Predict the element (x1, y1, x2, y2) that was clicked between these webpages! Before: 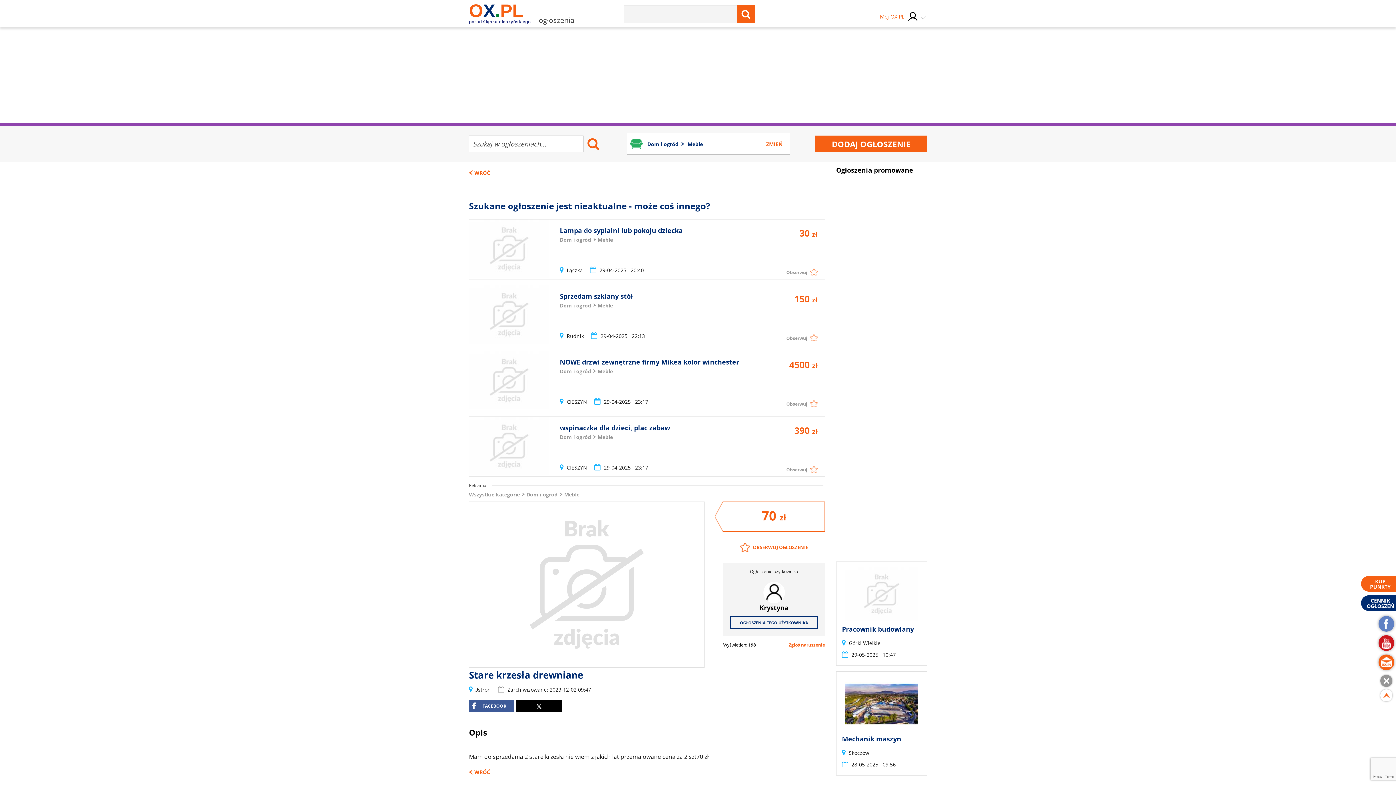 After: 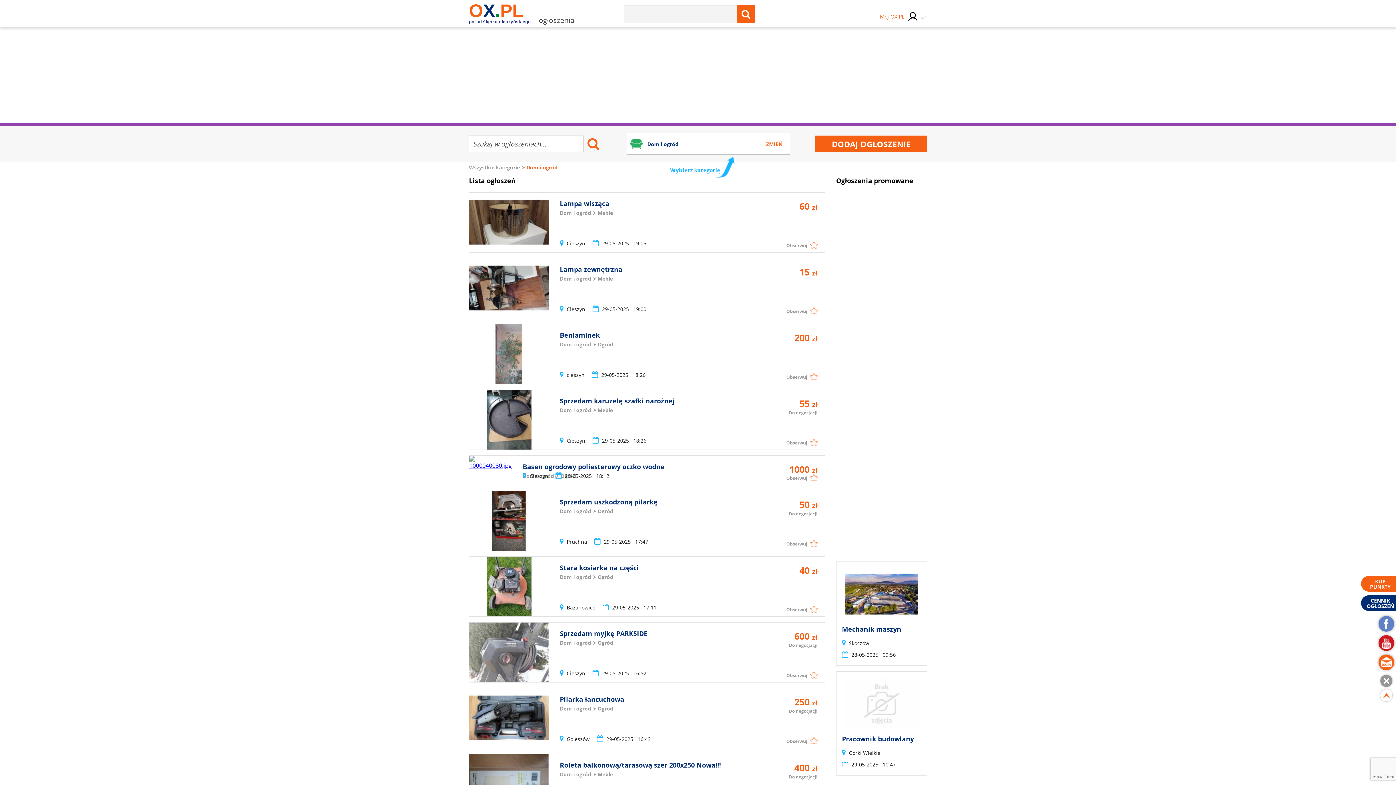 Action: bbox: (526, 491, 557, 498) label: Dom i ogród